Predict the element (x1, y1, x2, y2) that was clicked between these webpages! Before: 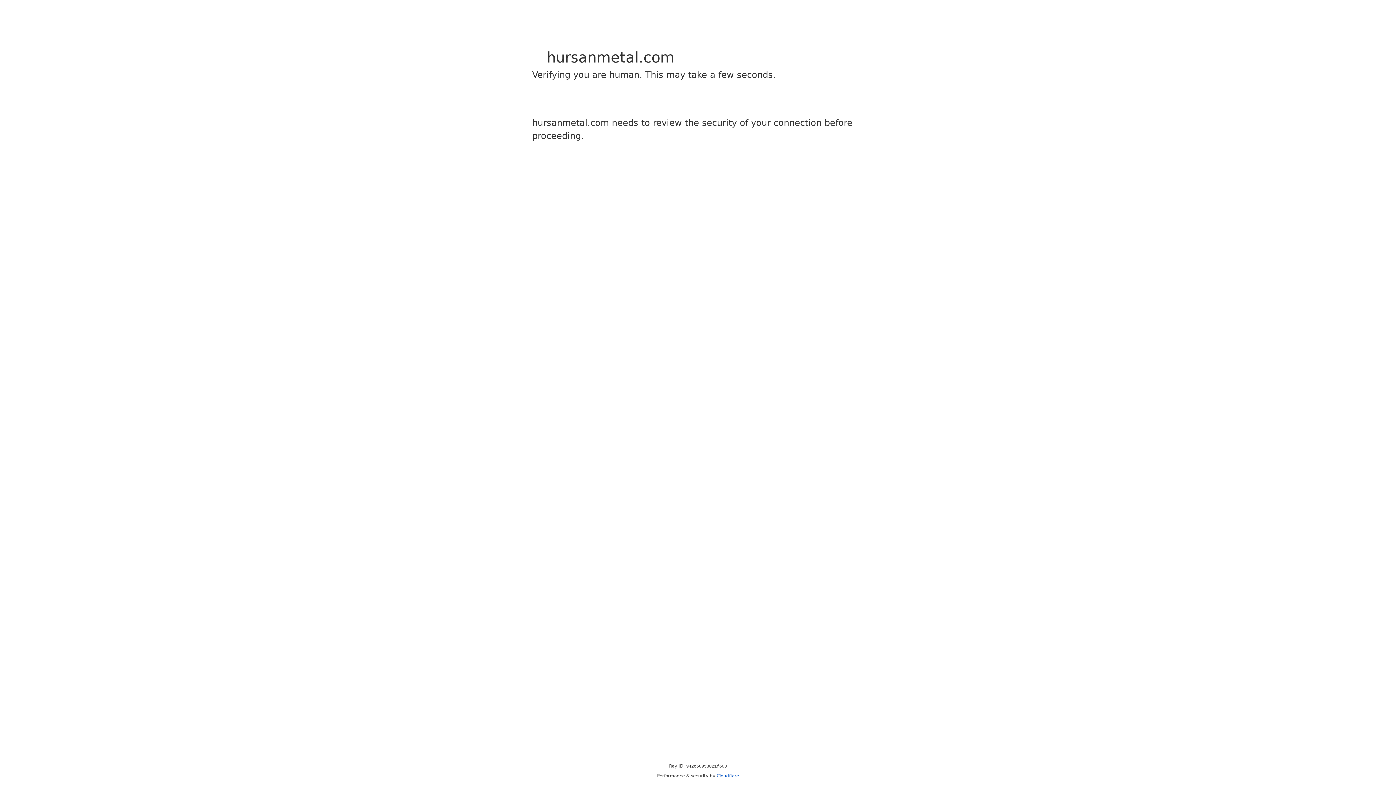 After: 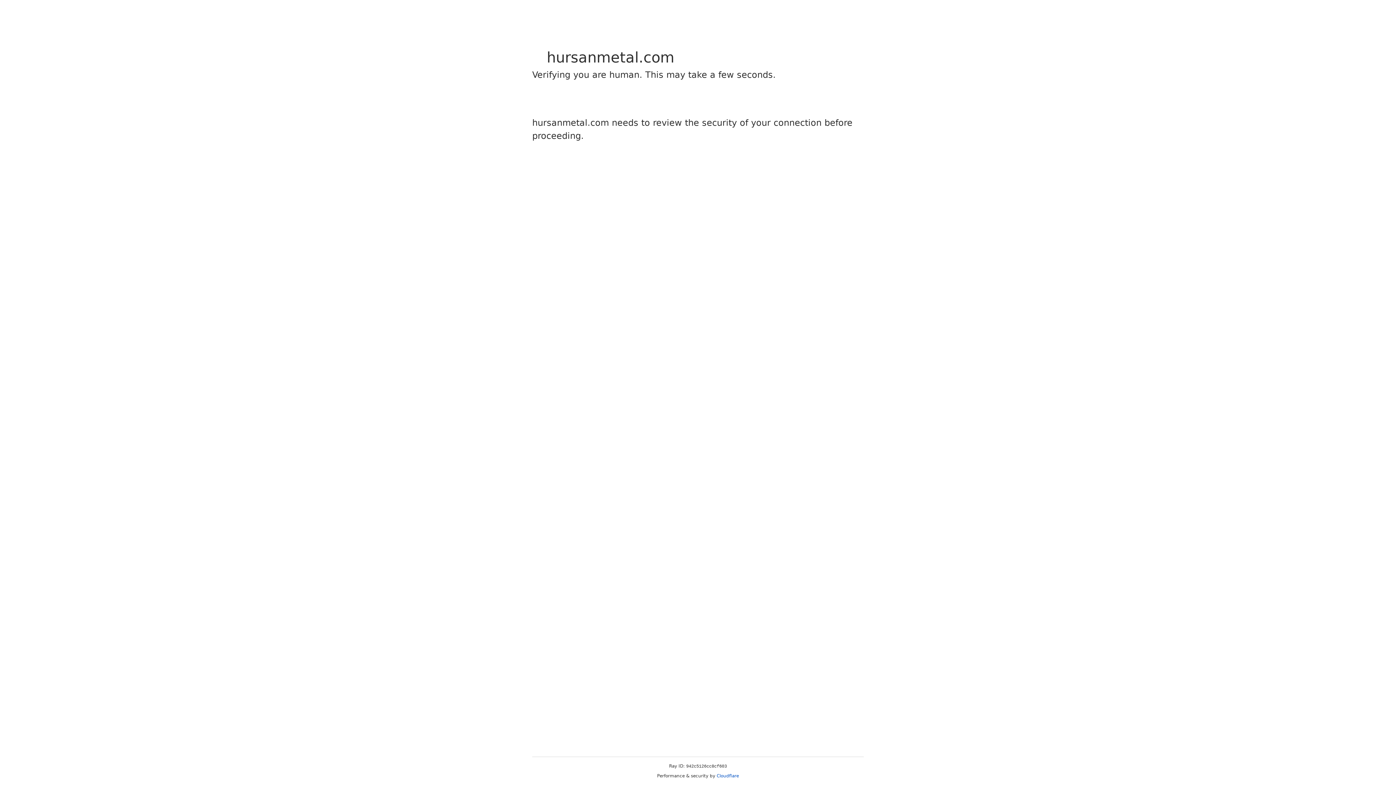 Action: label: Cloudflare bbox: (716, 773, 739, 778)